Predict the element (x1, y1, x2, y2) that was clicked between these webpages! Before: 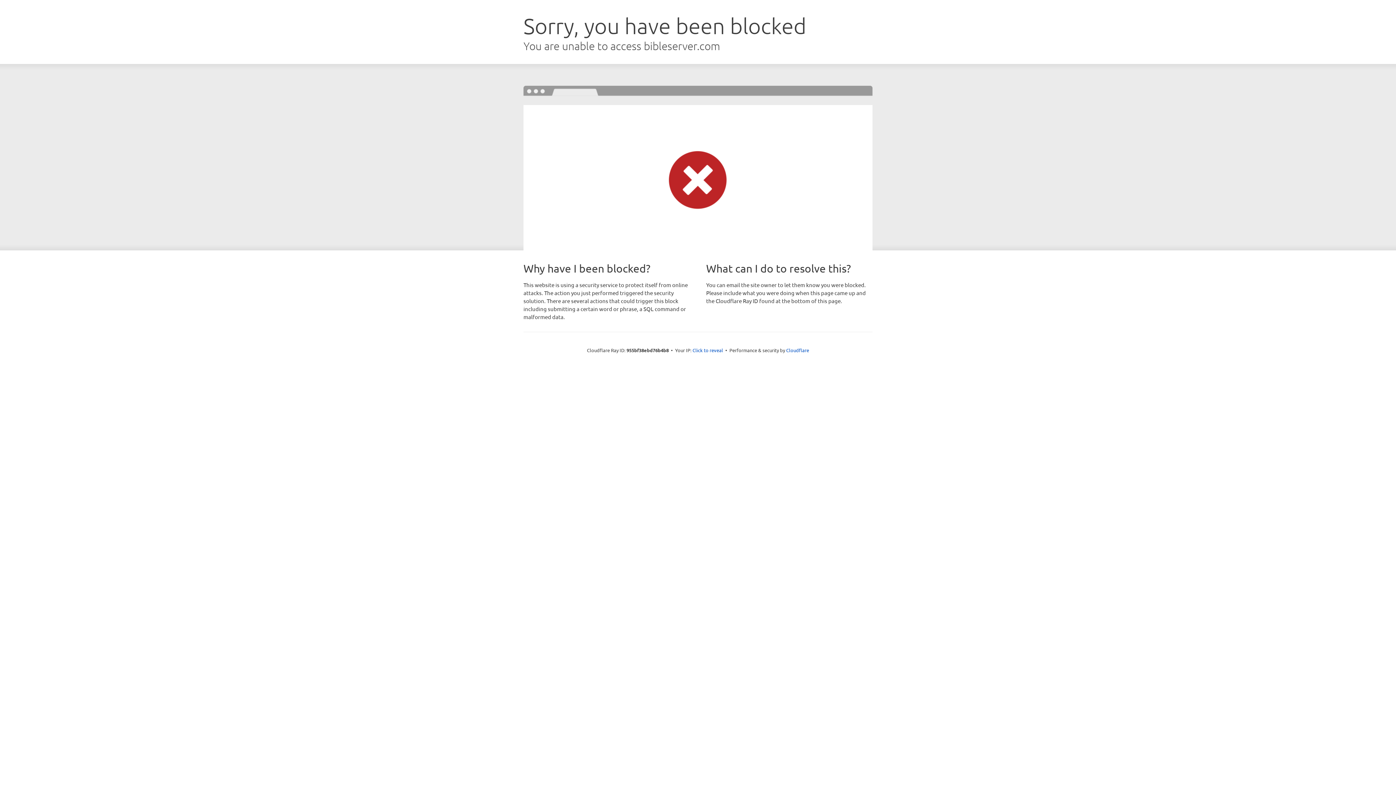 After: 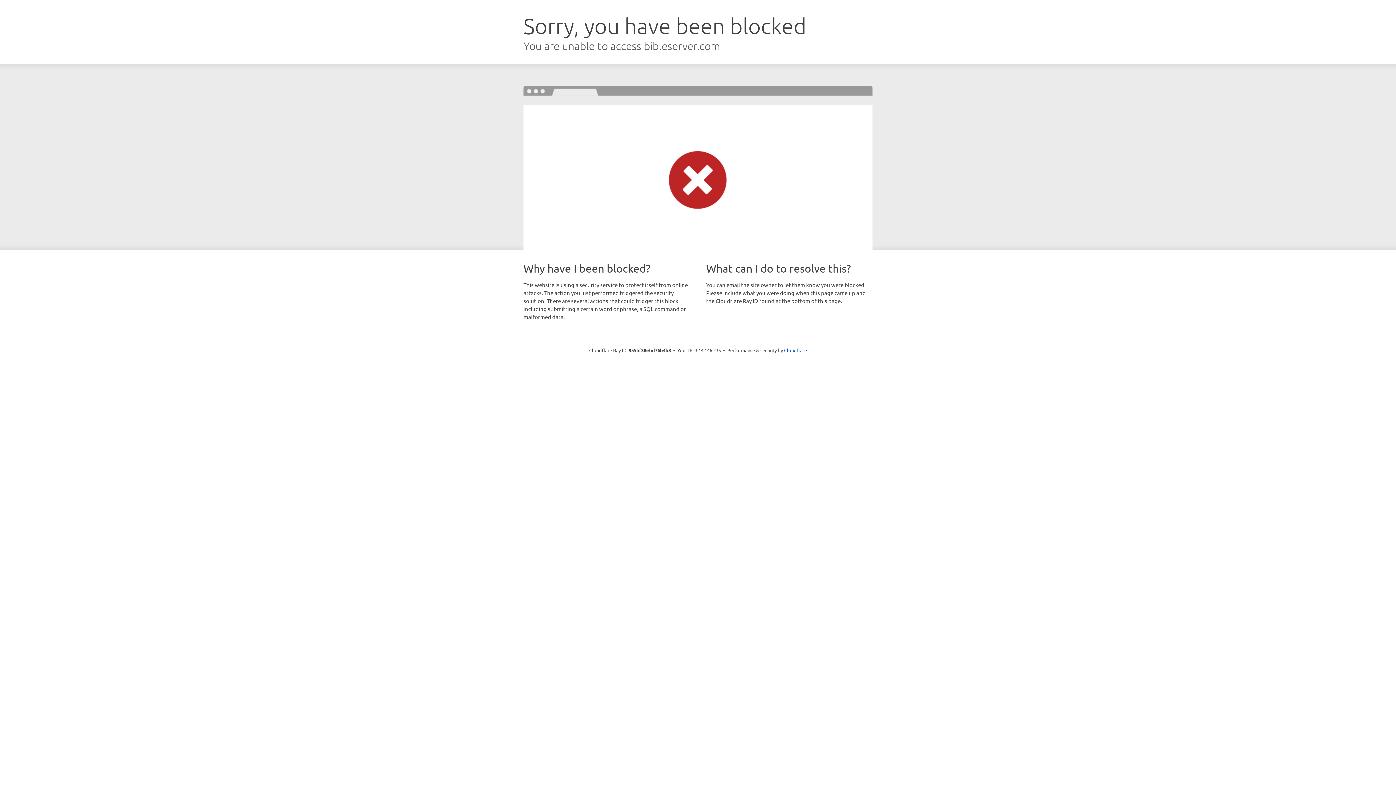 Action: bbox: (692, 346, 723, 353) label: Click to reveal